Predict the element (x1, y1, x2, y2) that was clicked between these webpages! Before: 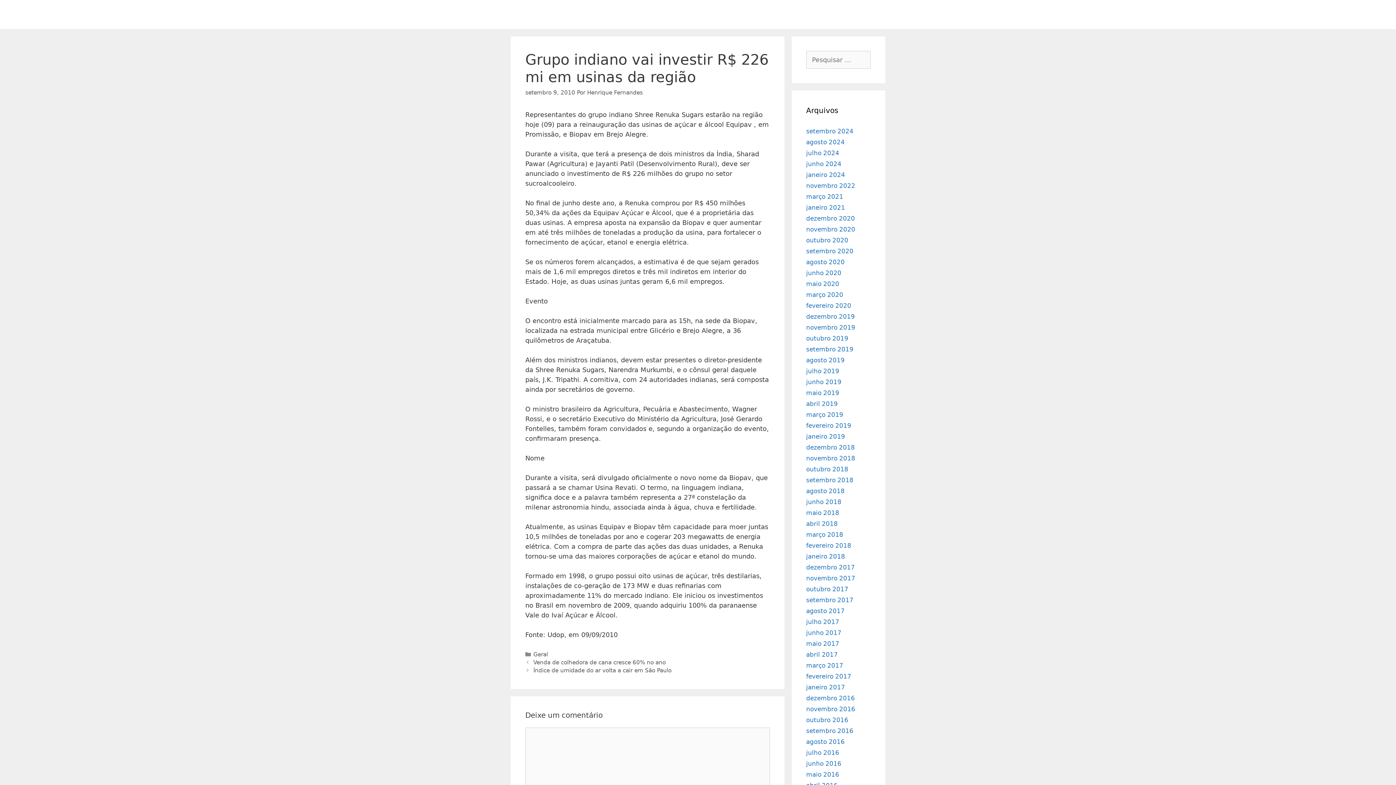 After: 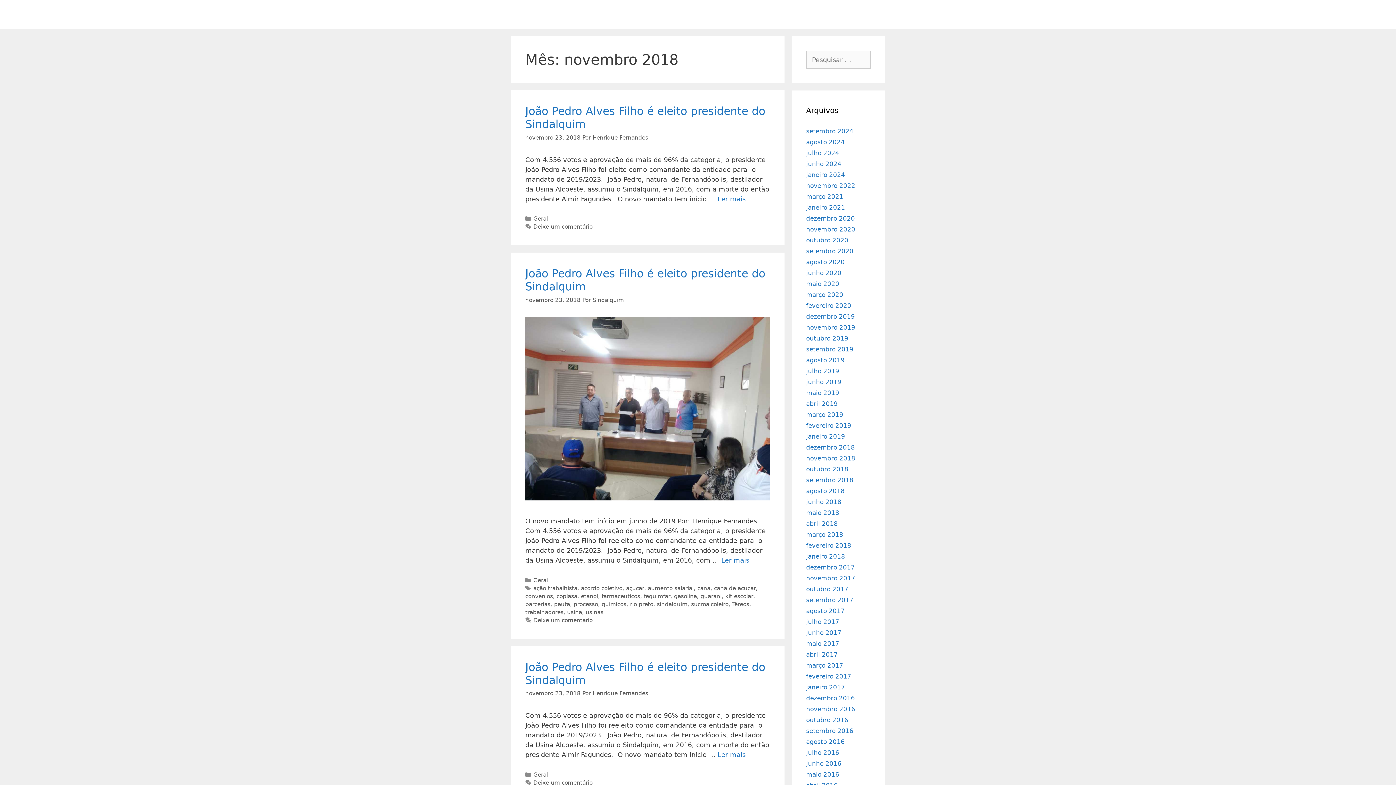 Action: label: novembro 2018 bbox: (806, 454, 855, 462)